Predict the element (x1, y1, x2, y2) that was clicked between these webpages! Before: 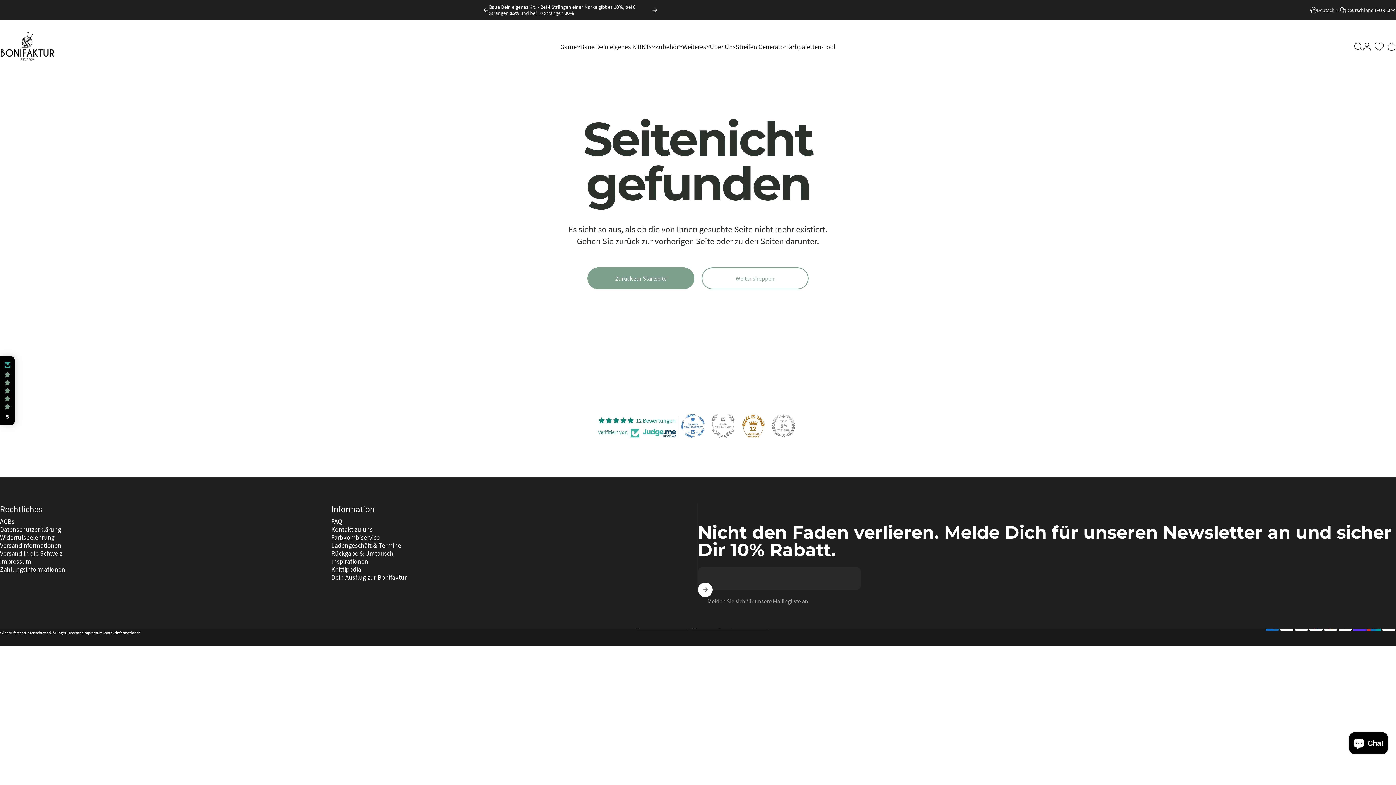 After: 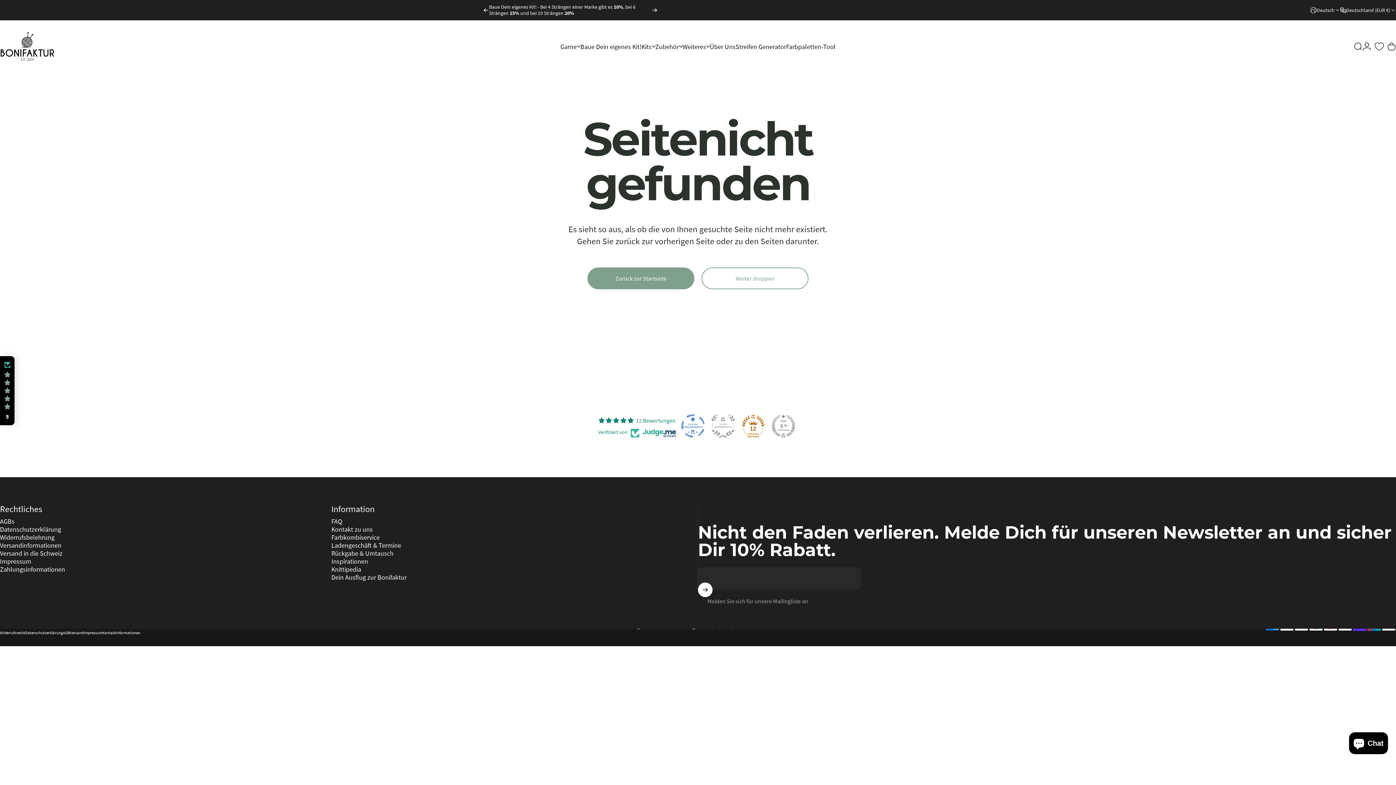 Action: bbox: (483, 0, 489, 20) label: Zurück